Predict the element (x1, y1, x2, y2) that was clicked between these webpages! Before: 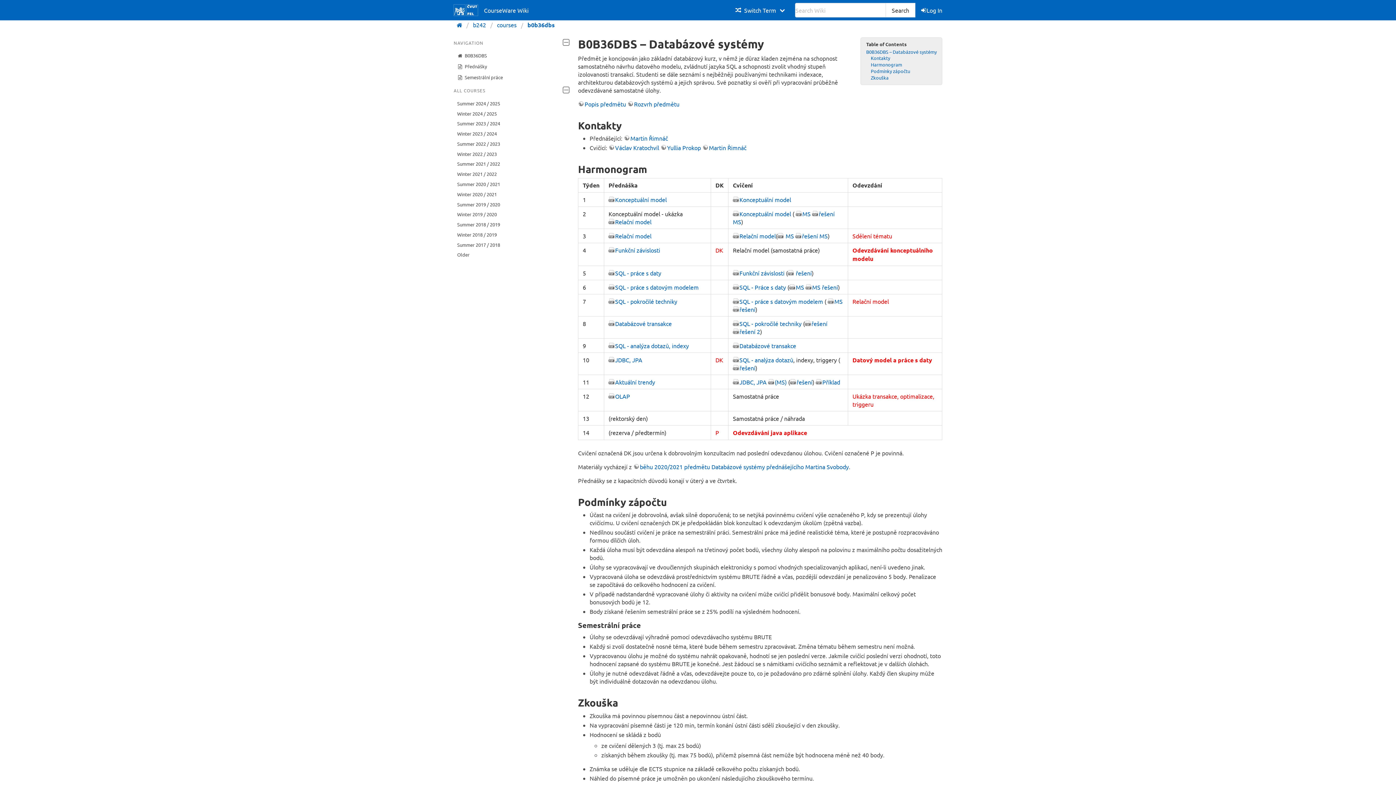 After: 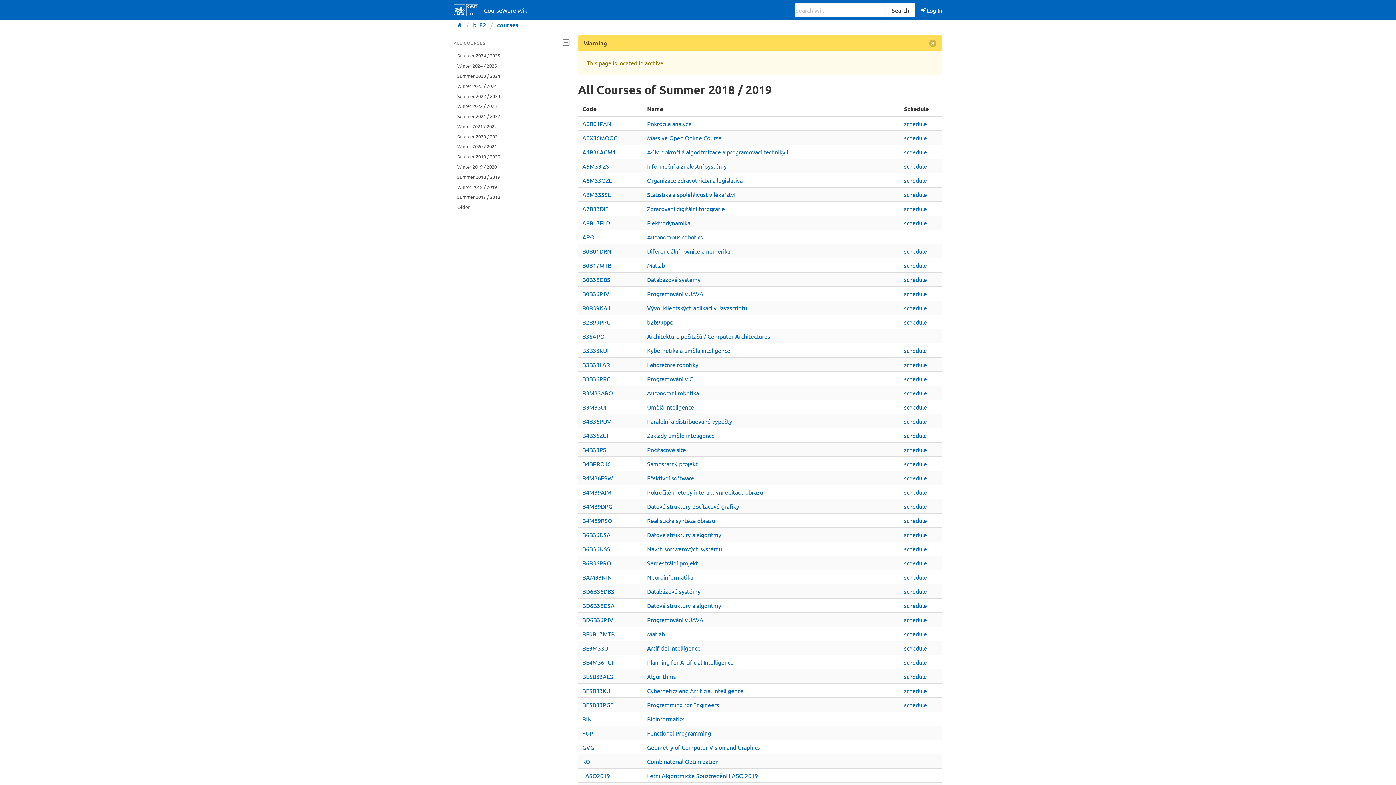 Action: bbox: (453, 219, 569, 229) label: Summer 2018 / 2019